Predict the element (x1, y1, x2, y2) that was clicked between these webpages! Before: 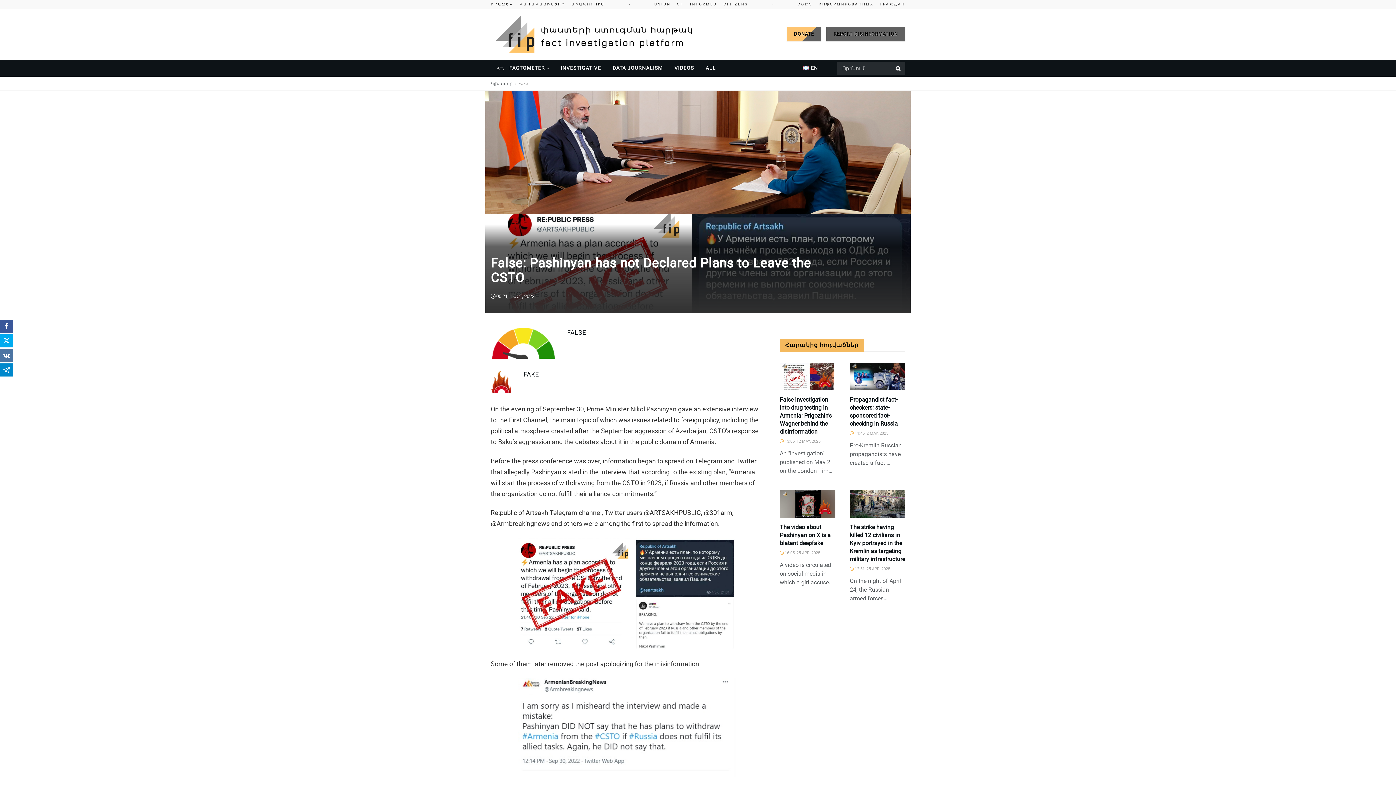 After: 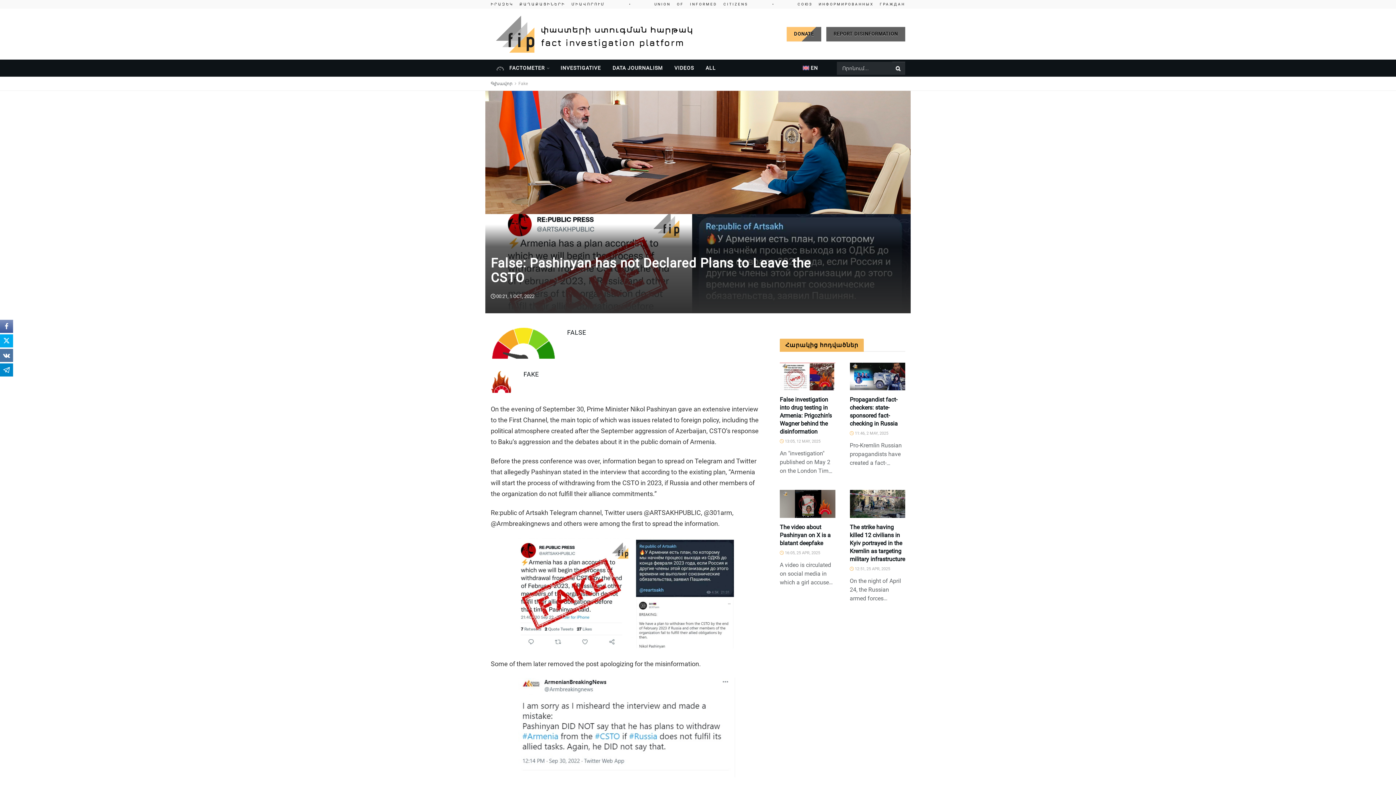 Action: bbox: (0, 320, 13, 333)